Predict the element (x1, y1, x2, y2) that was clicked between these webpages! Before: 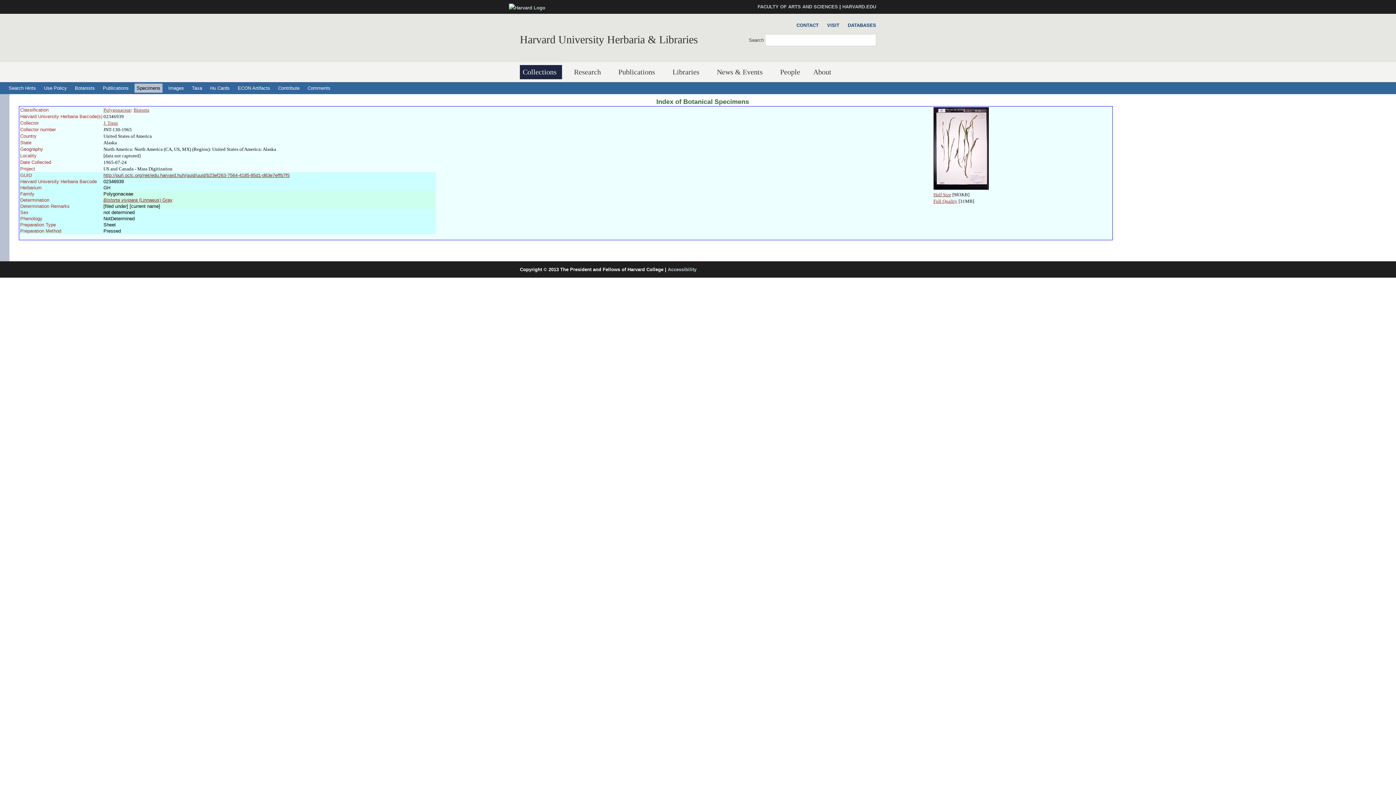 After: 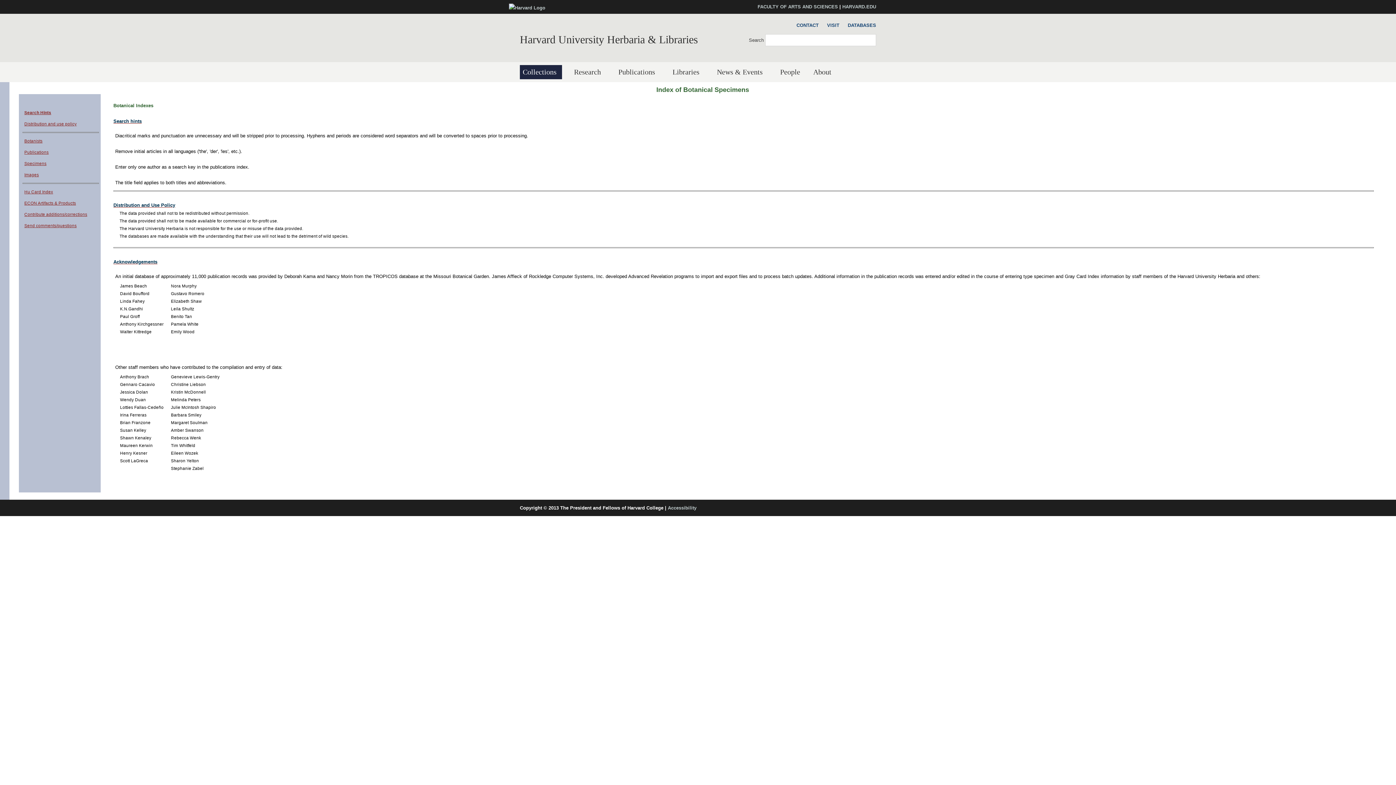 Action: bbox: (41, 83, 69, 92) label: Use Policy